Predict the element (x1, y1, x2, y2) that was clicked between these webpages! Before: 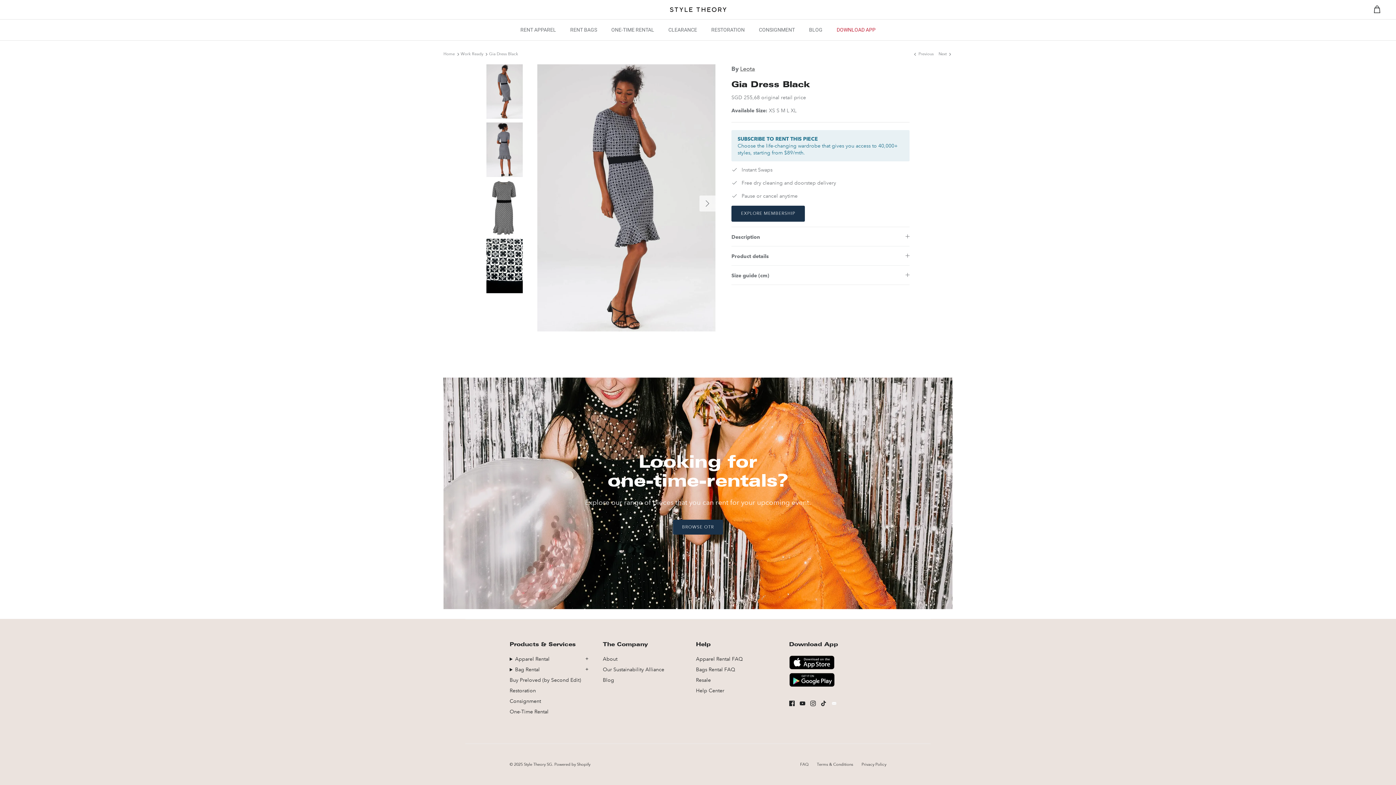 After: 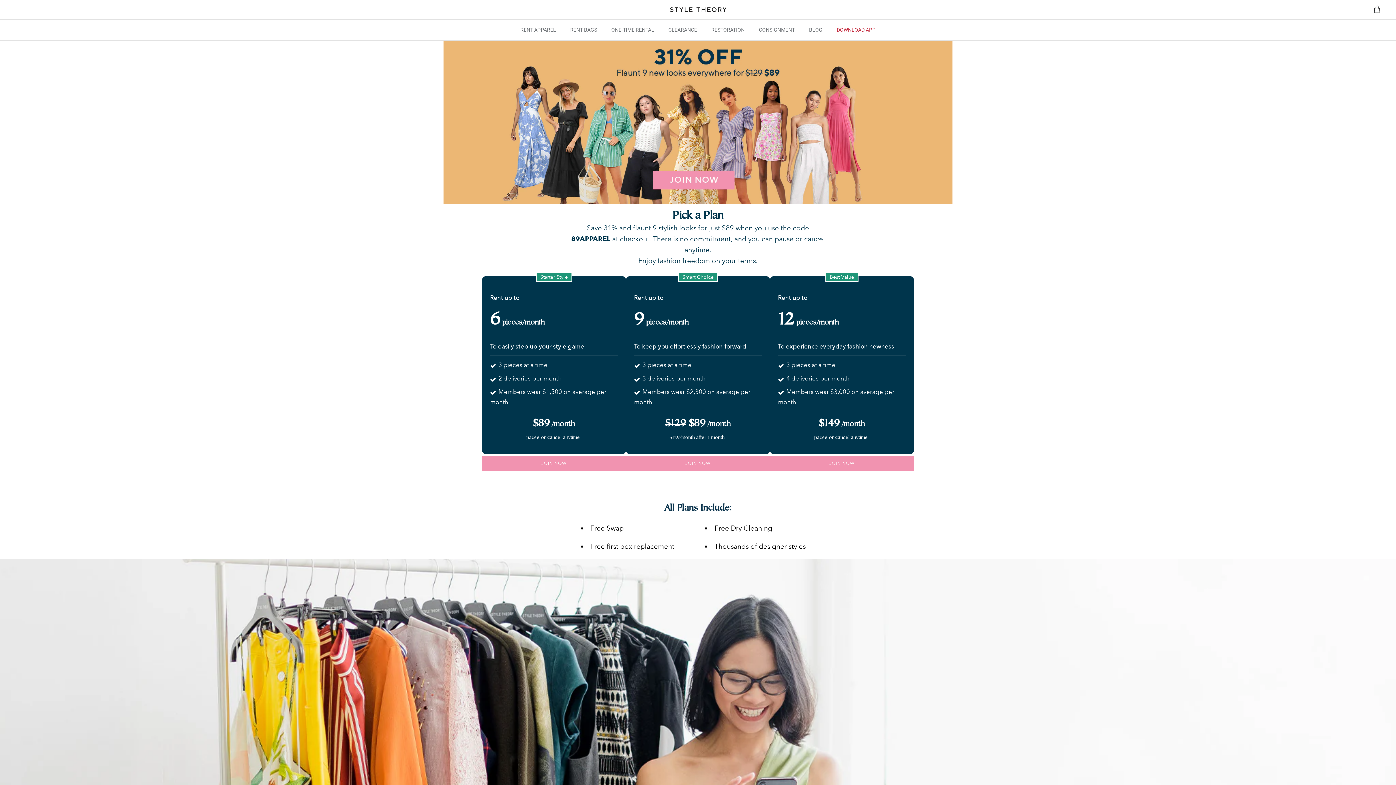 Action: label: EXPLORE MEMBERSHIP bbox: (731, 205, 805, 221)